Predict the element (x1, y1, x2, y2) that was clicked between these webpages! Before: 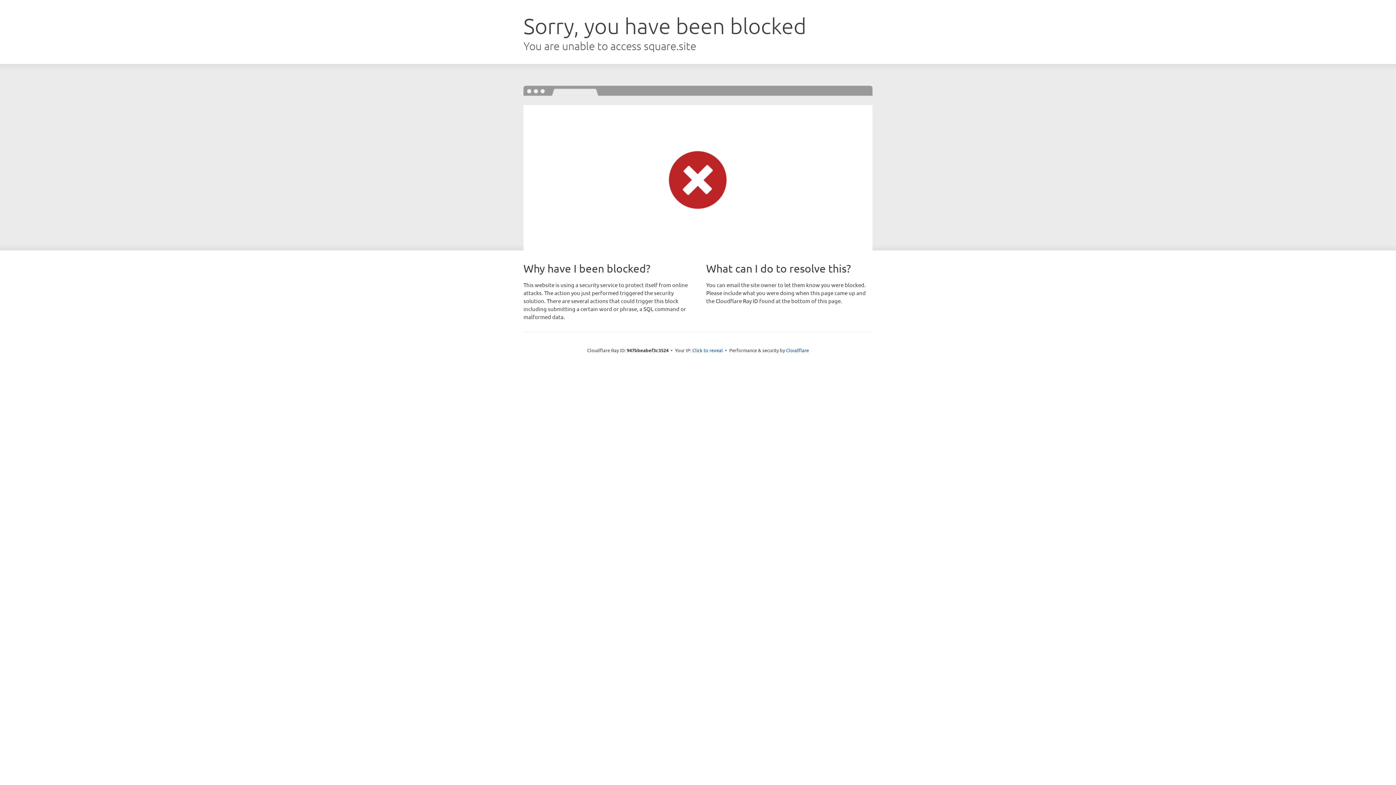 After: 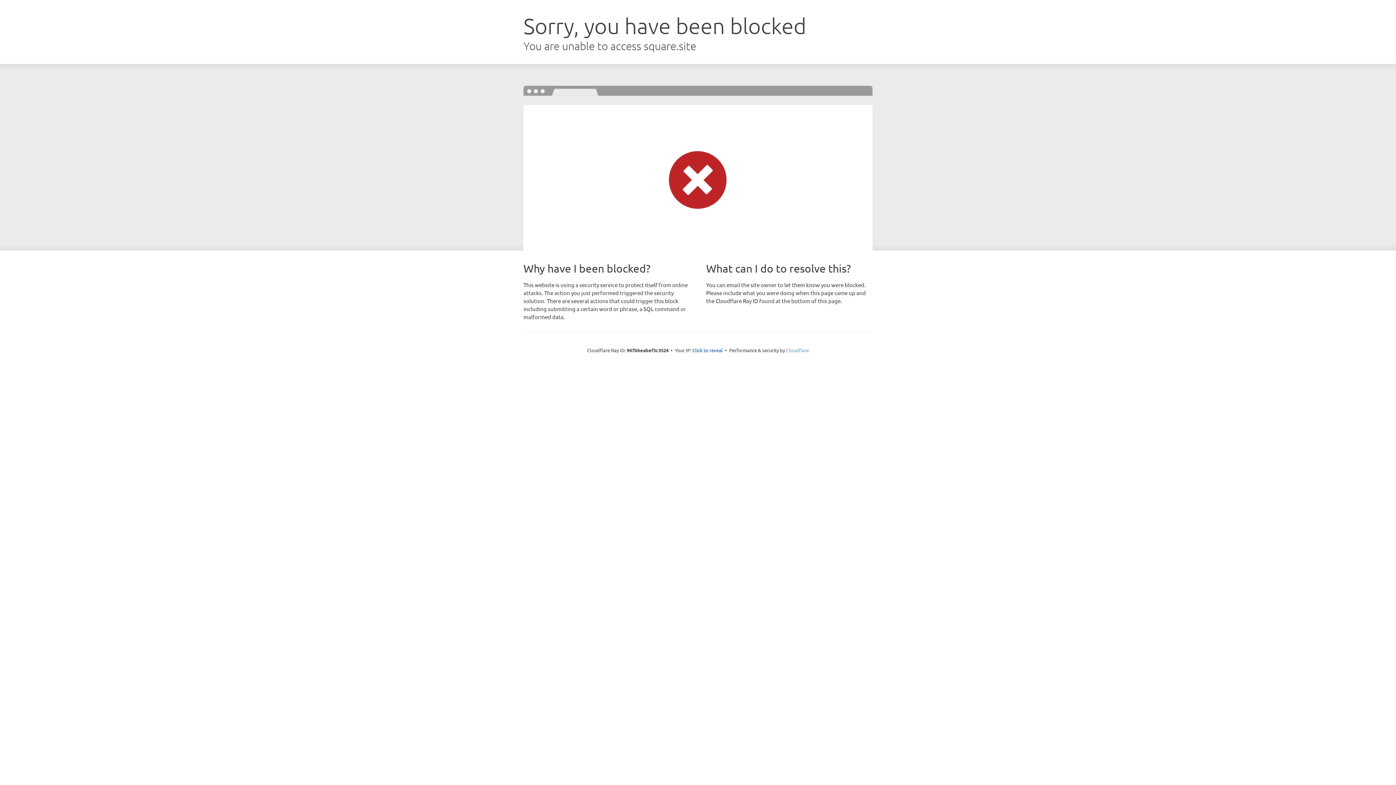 Action: label: Cloudflare bbox: (786, 347, 809, 353)